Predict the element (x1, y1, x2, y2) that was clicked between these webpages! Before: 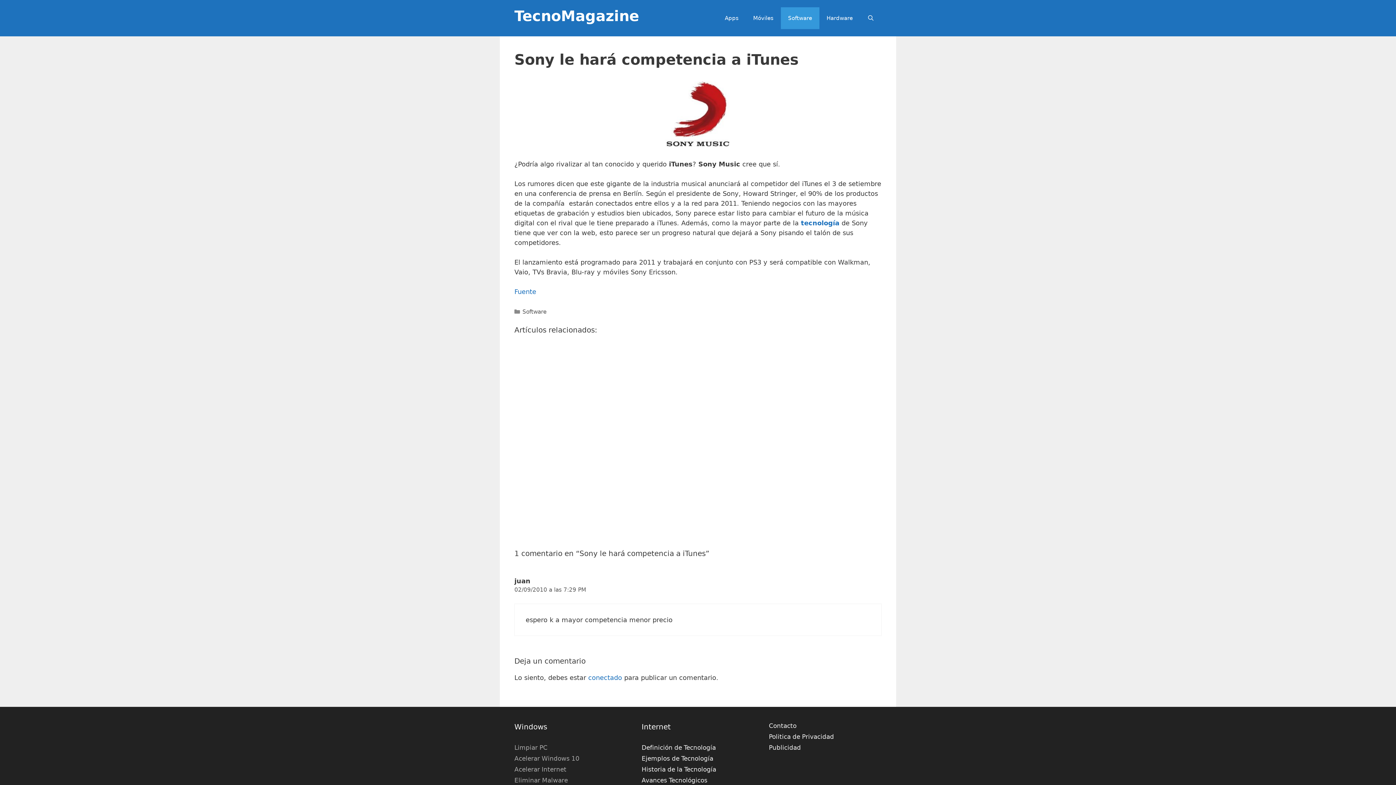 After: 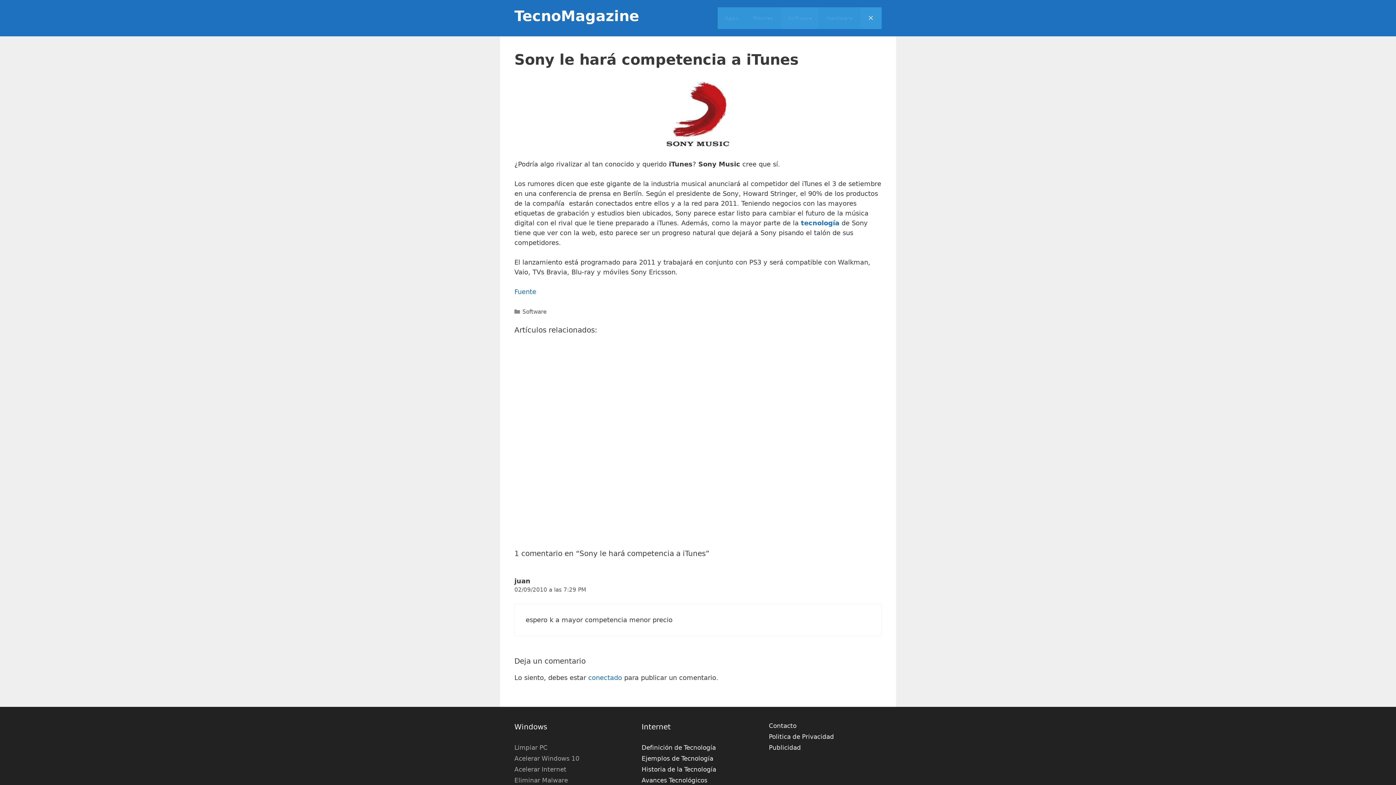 Action: bbox: (860, 7, 881, 29) label: Abrir la barra de búsqueda